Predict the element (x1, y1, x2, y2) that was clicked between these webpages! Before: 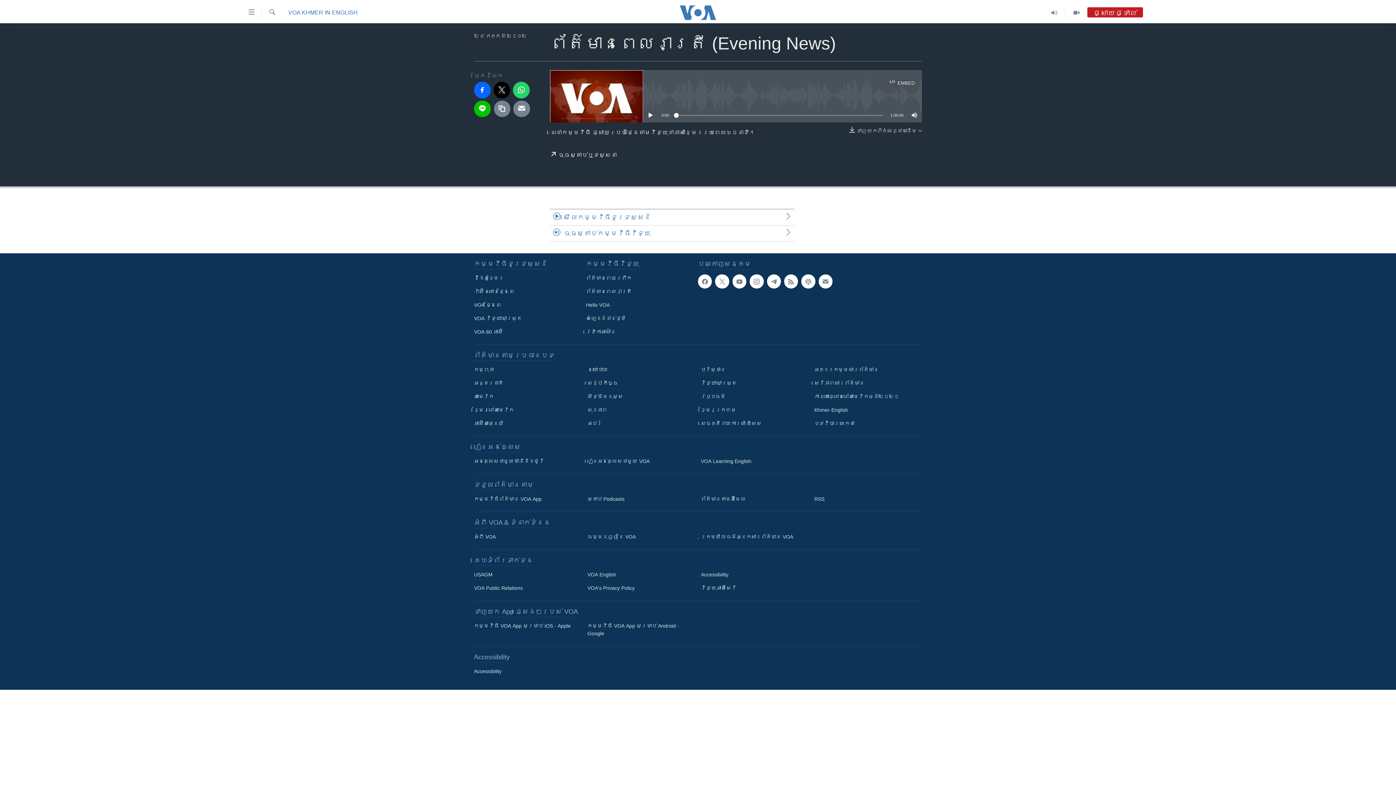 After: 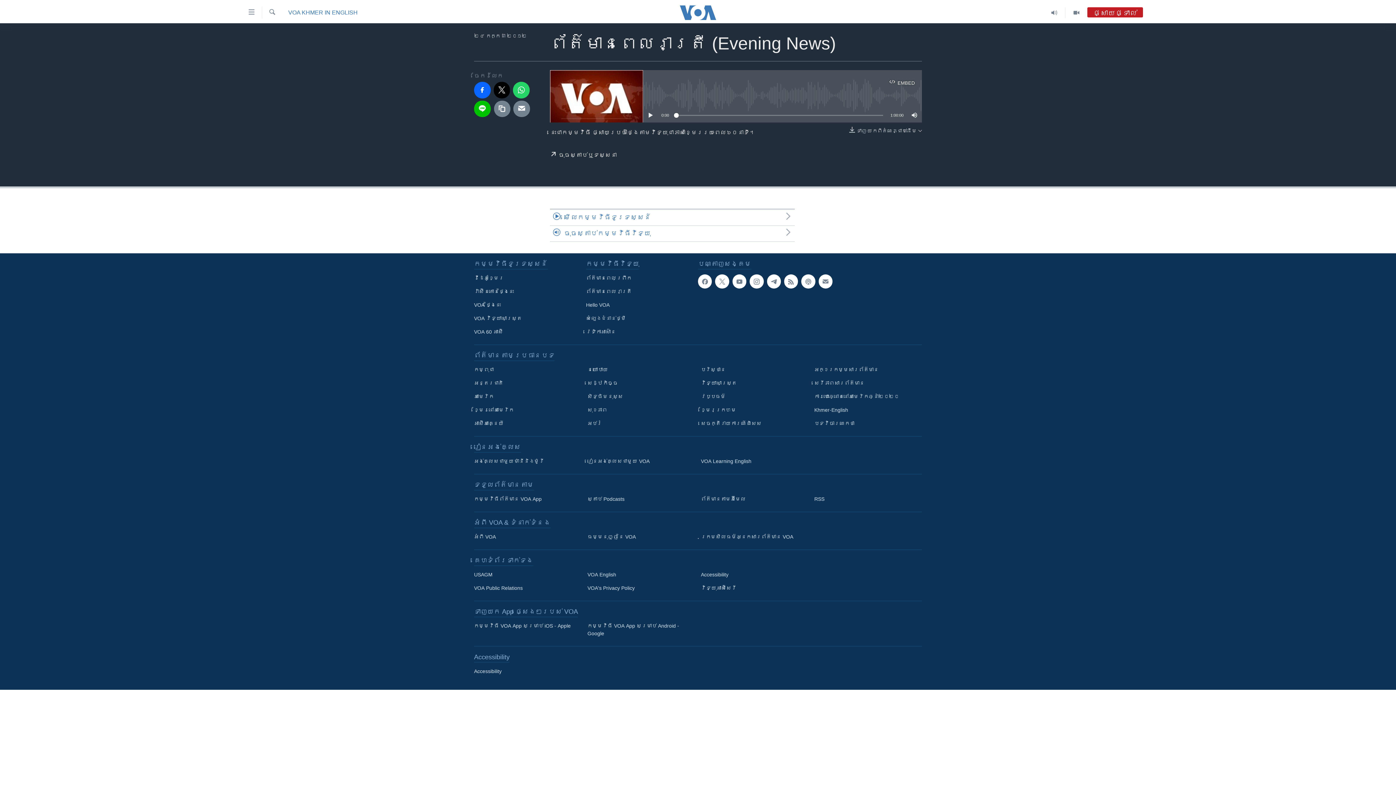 Action: bbox: (674, 112, 678, 117)